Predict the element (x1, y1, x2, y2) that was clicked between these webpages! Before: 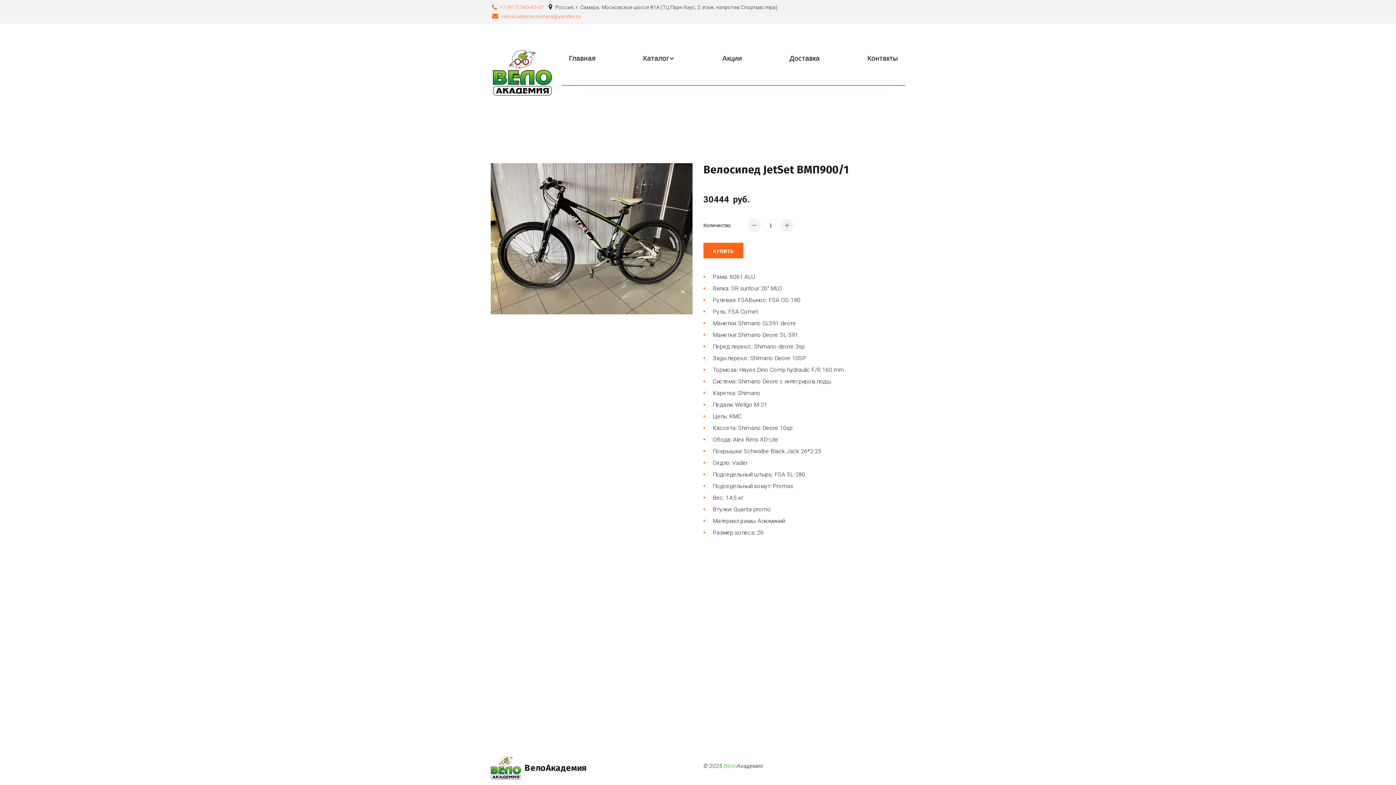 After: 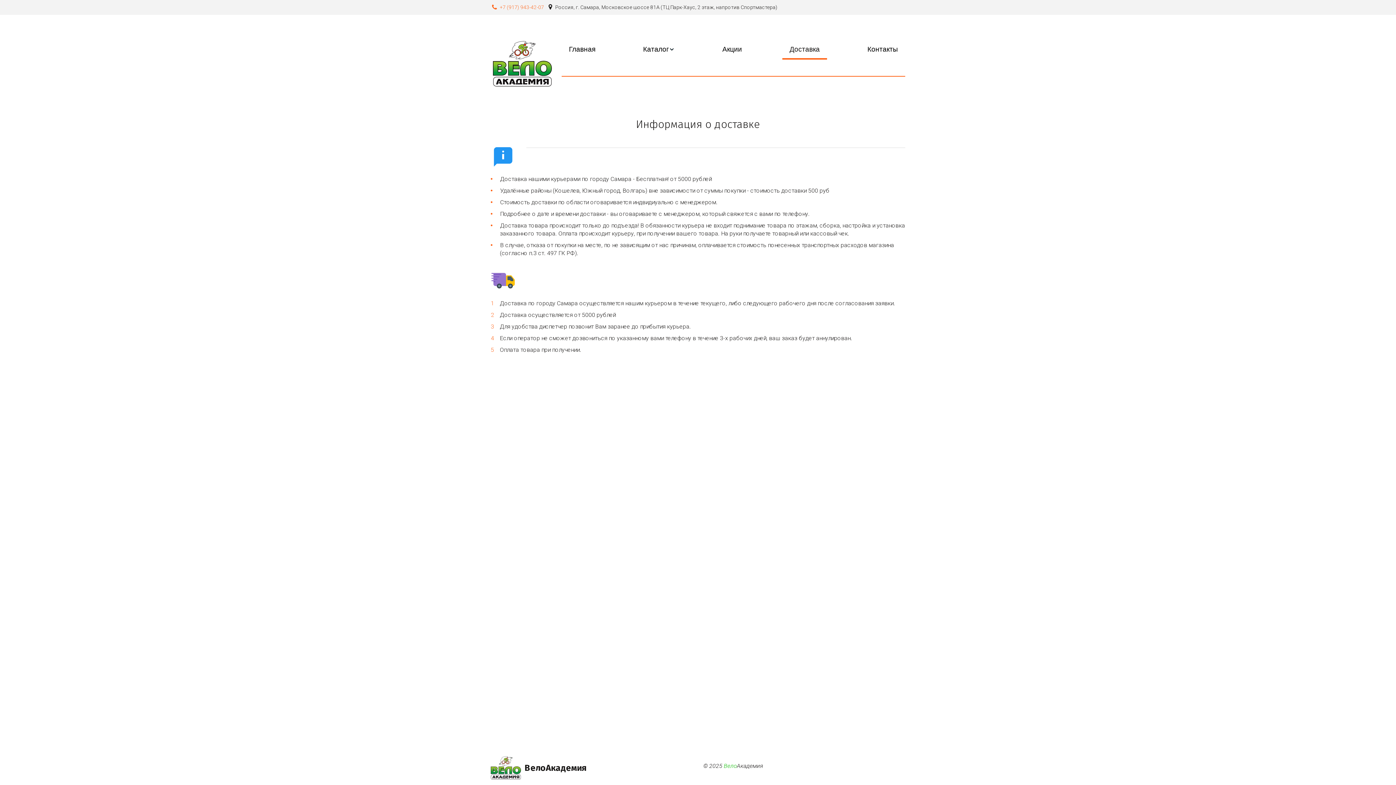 Action: bbox: (789, 53, 820, 63) label: Доставка